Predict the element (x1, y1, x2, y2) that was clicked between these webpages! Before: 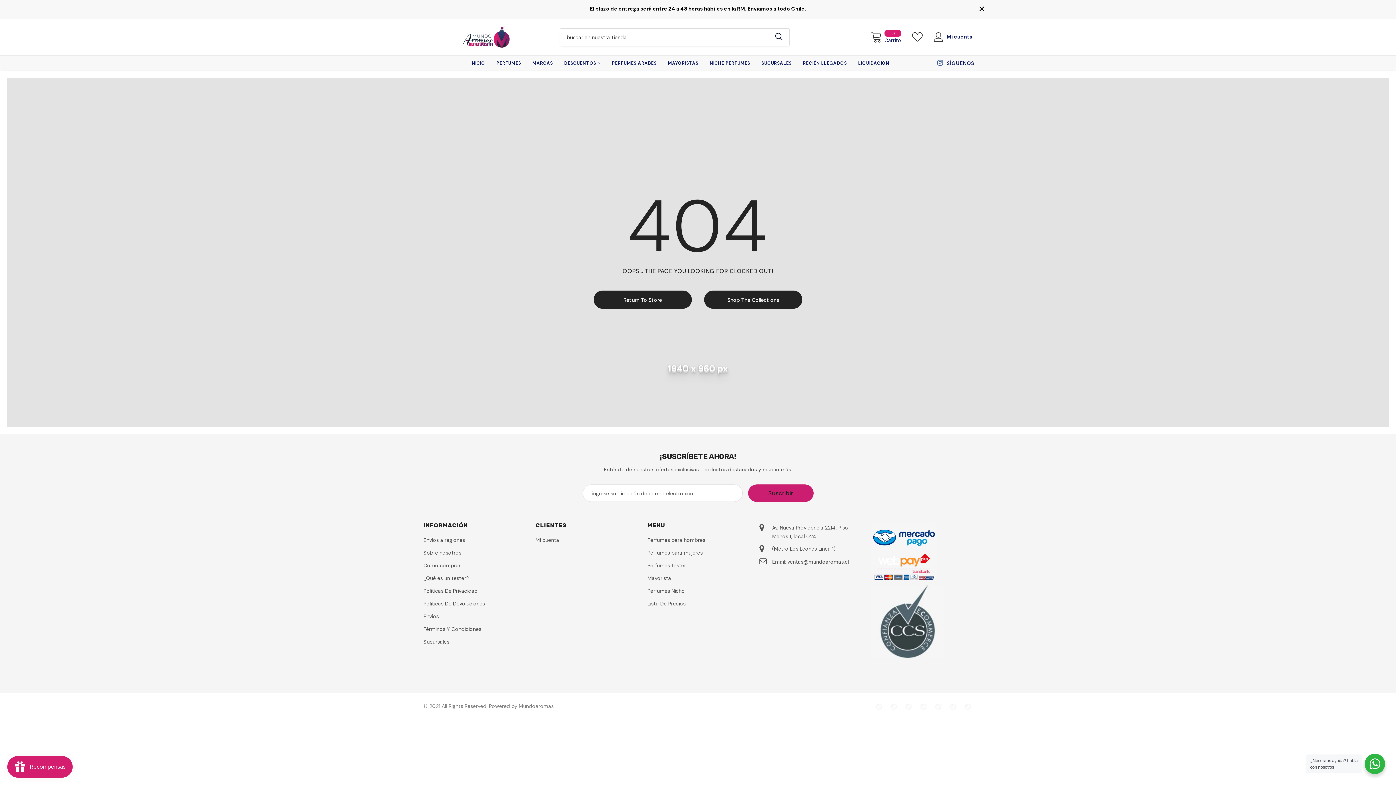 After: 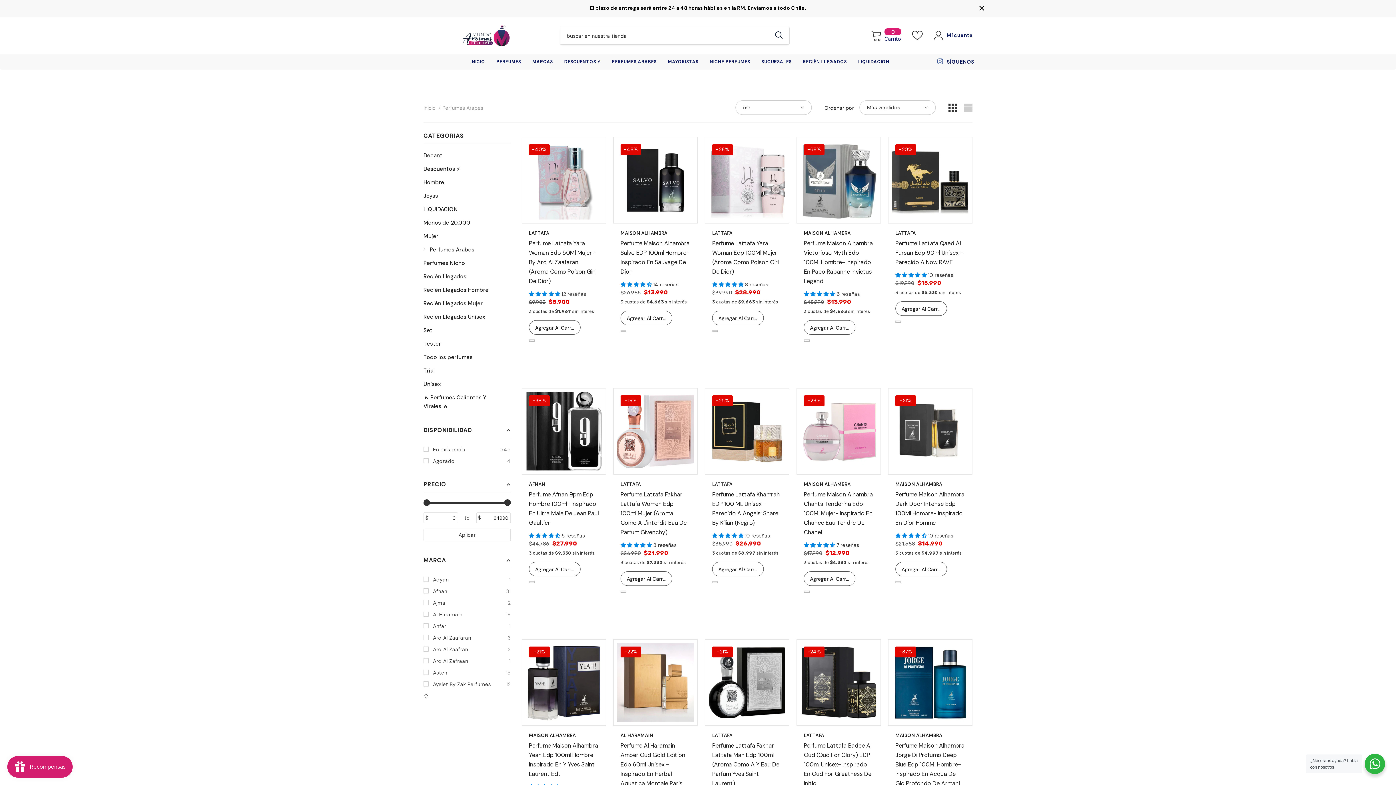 Action: bbox: (612, 56, 656, 70) label: PERFUMES ARABES